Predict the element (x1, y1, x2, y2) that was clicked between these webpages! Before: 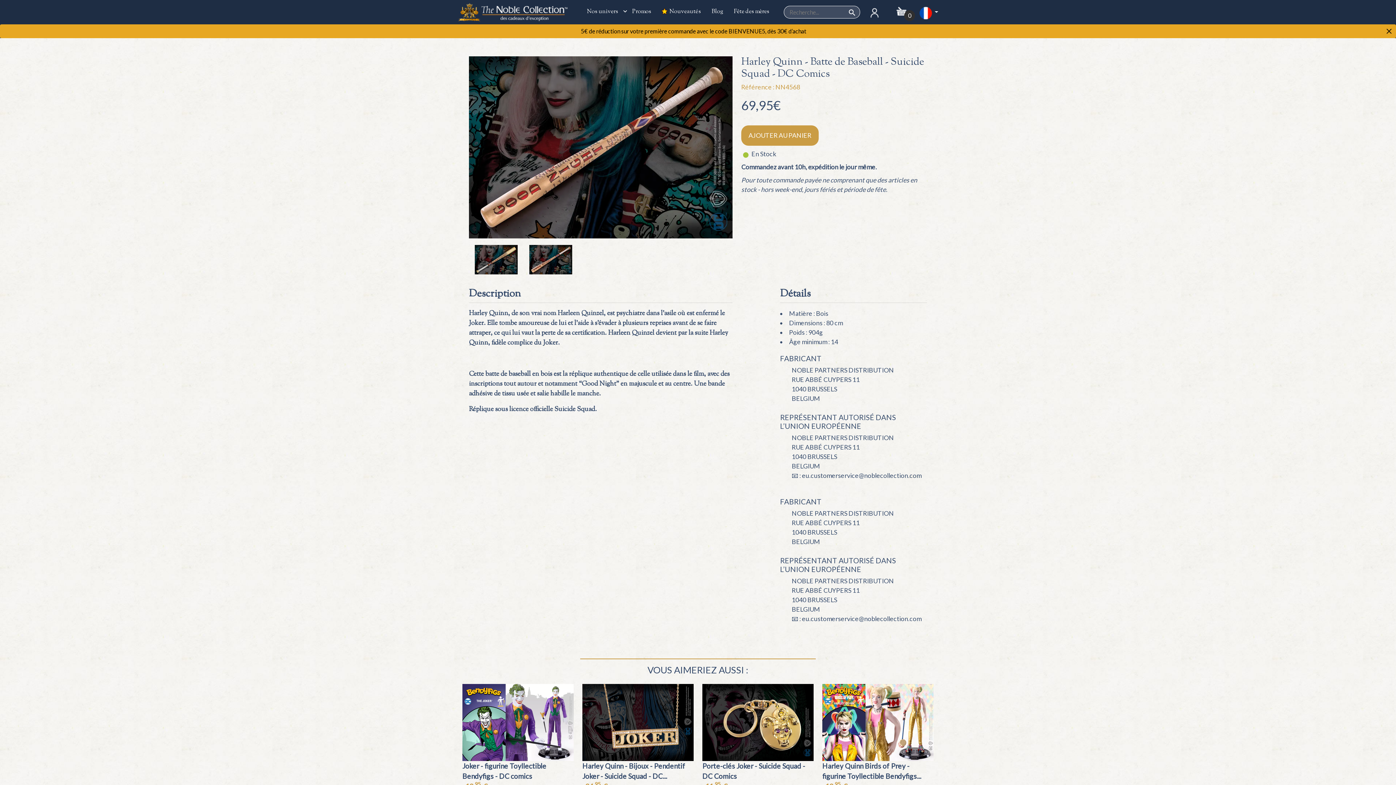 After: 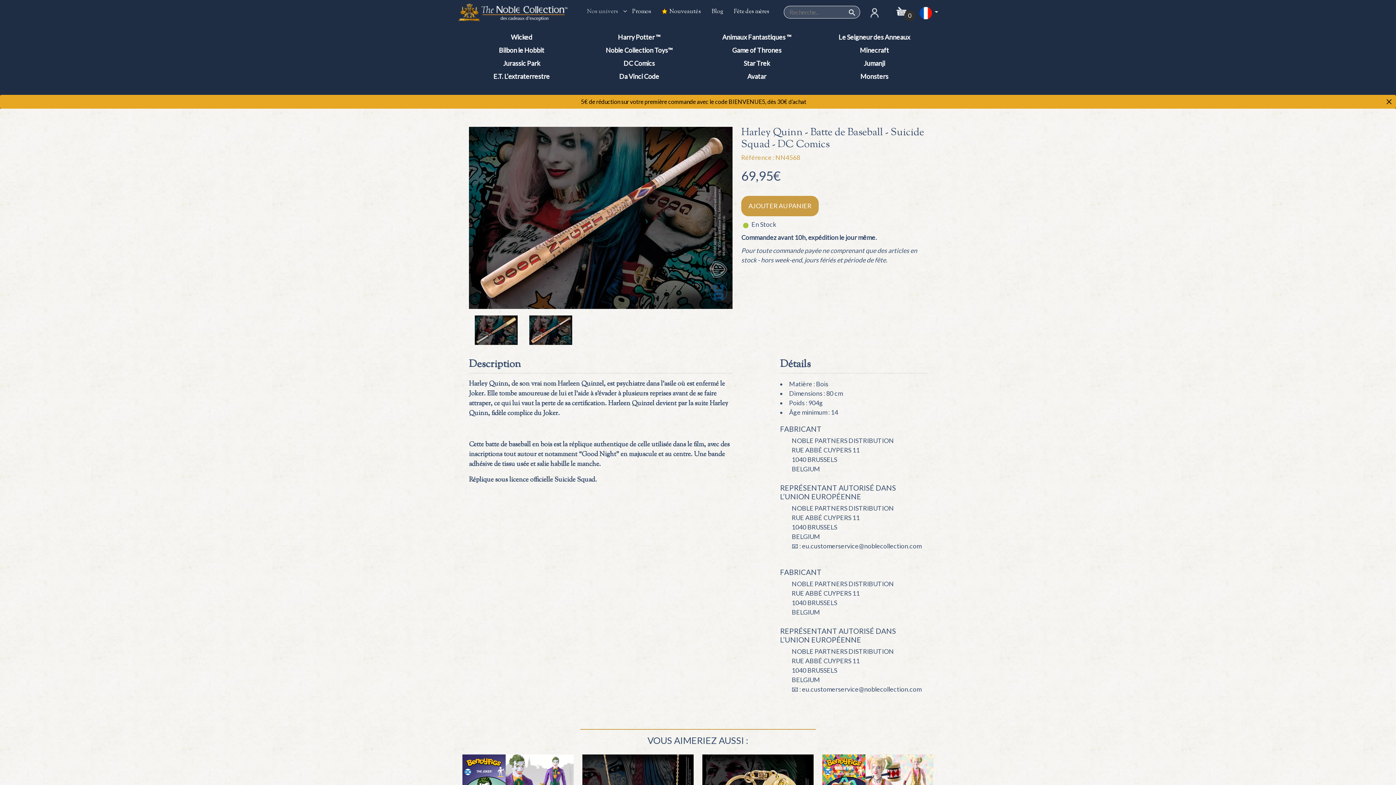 Action: label:  Nos univers   
keyboard_arrow_down bbox: (583, 4, 624, 19)